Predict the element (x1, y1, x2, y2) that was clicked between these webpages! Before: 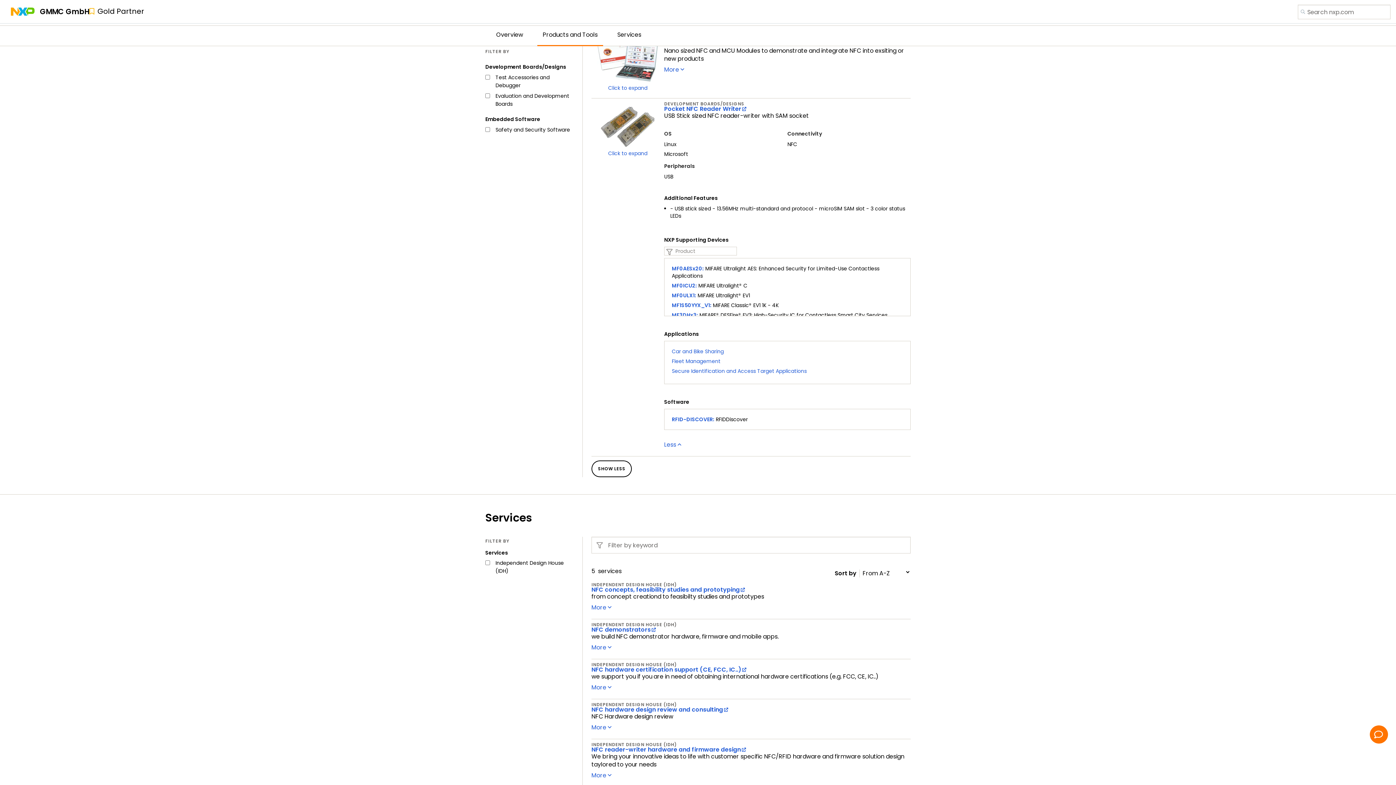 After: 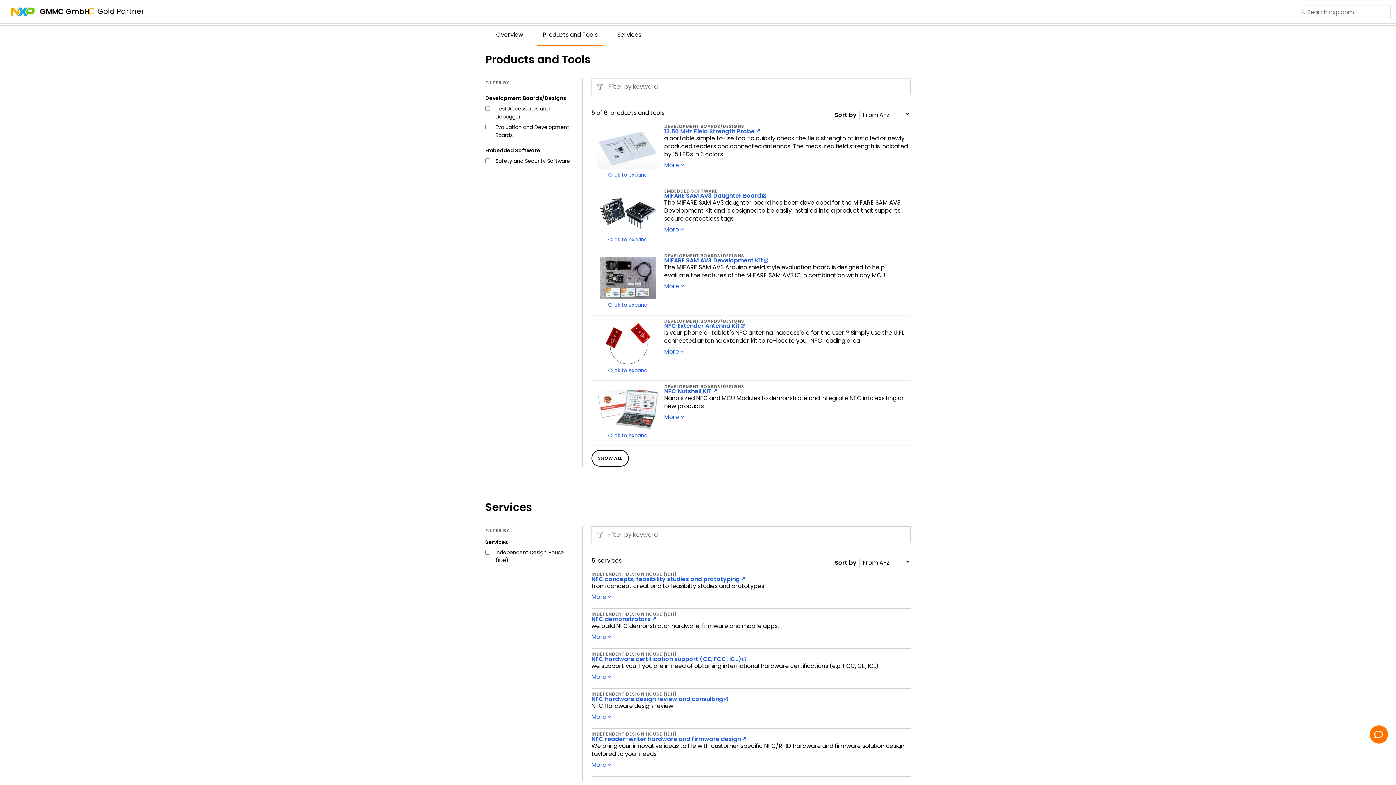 Action: bbox: (591, 460, 632, 477) label: SHOW LESS